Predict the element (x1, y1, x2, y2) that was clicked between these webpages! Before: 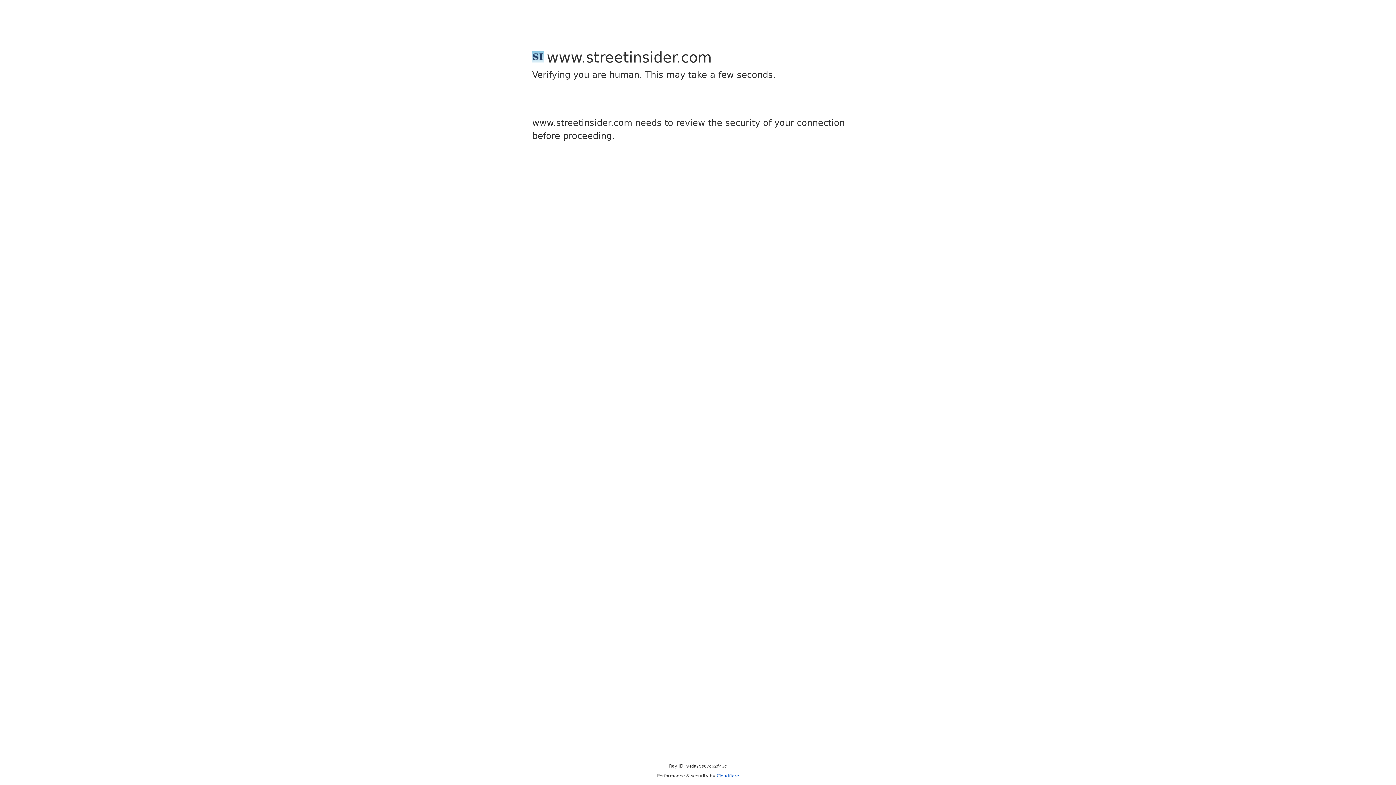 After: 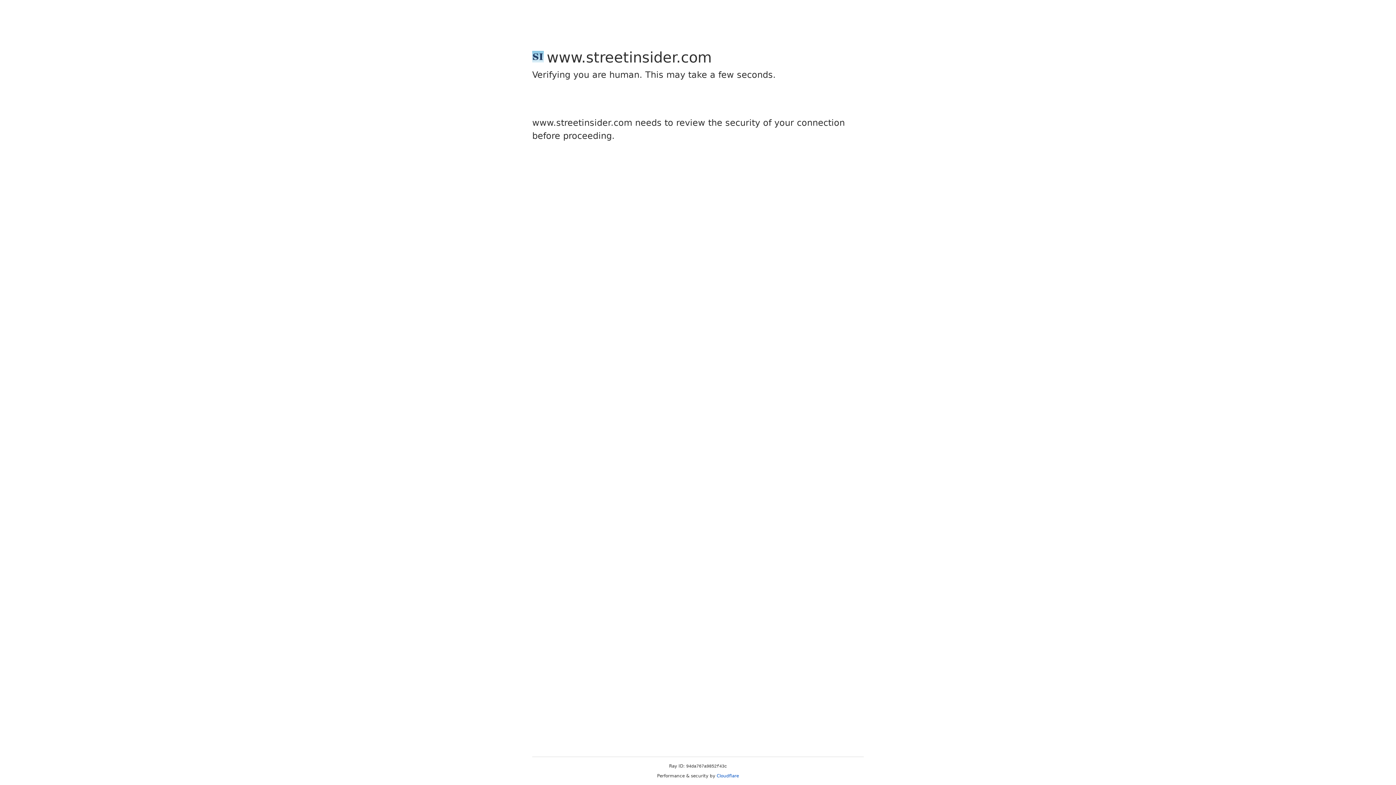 Action: bbox: (716, 773, 739, 778) label: Cloudflare